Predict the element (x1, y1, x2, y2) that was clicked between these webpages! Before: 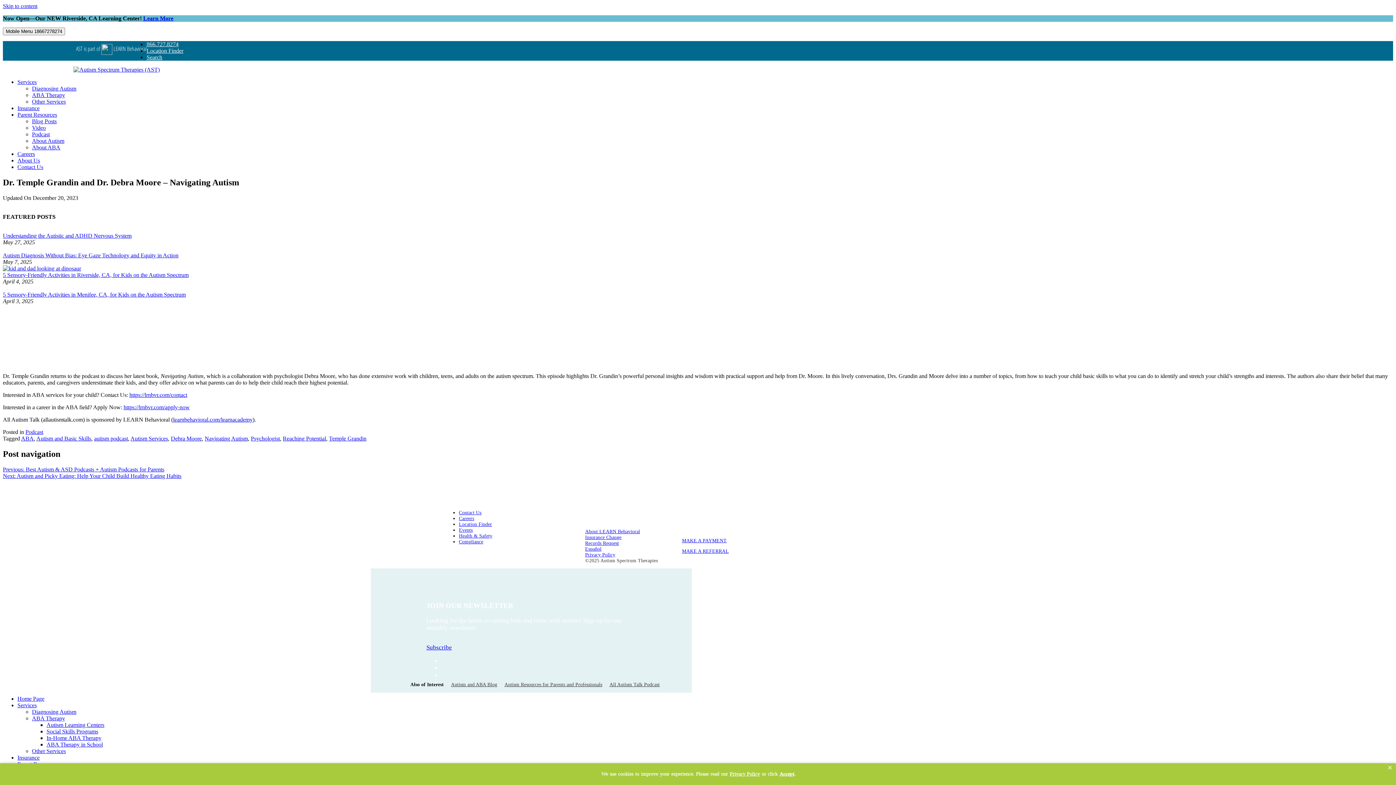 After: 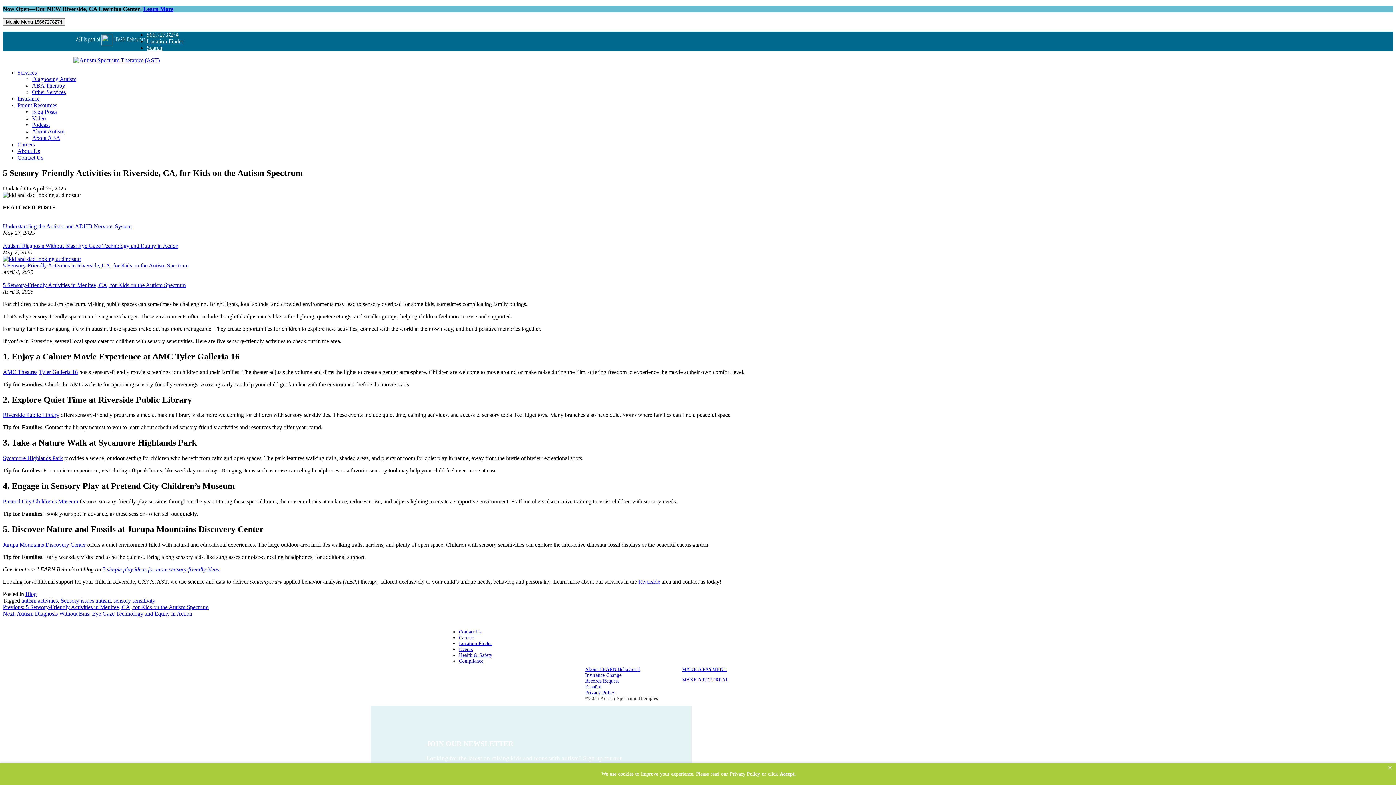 Action: bbox: (2, 265, 81, 271)